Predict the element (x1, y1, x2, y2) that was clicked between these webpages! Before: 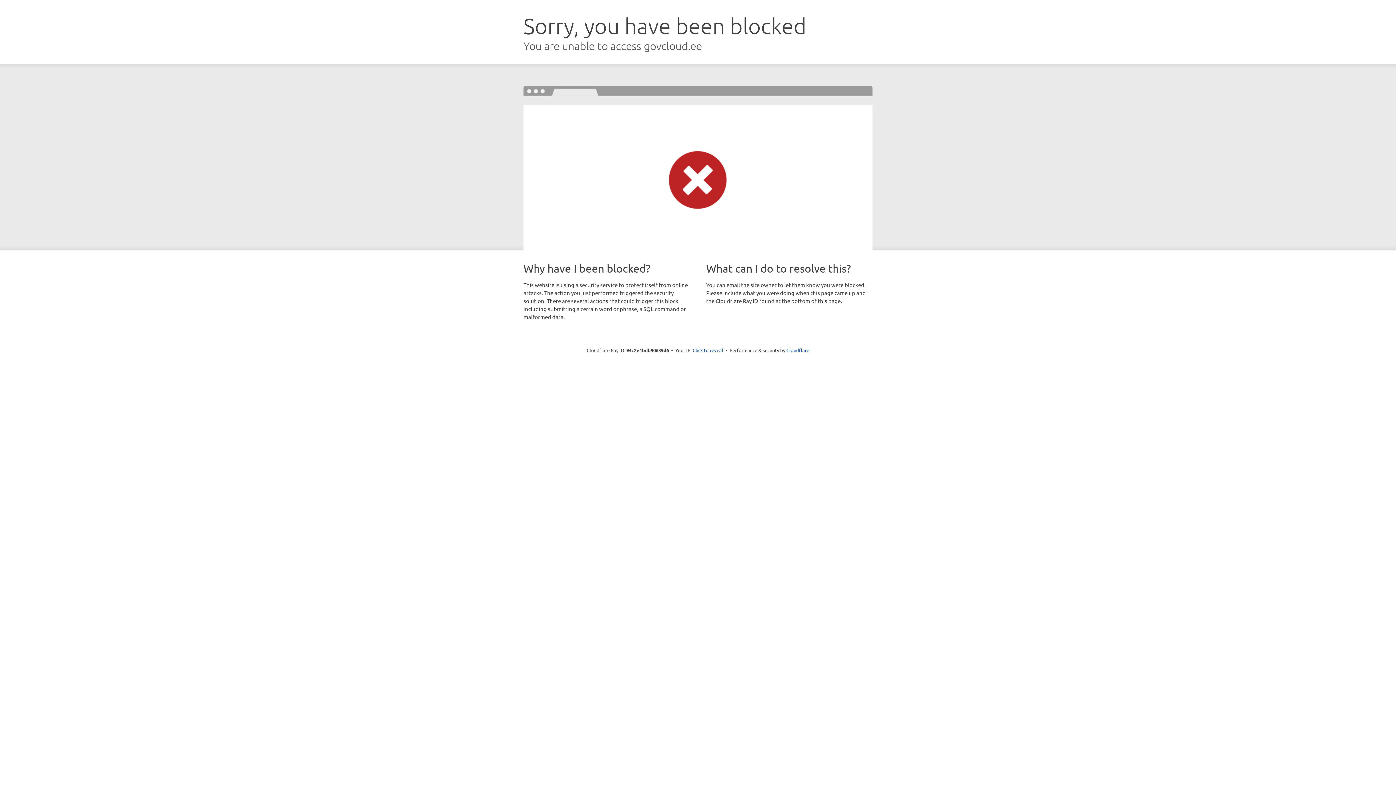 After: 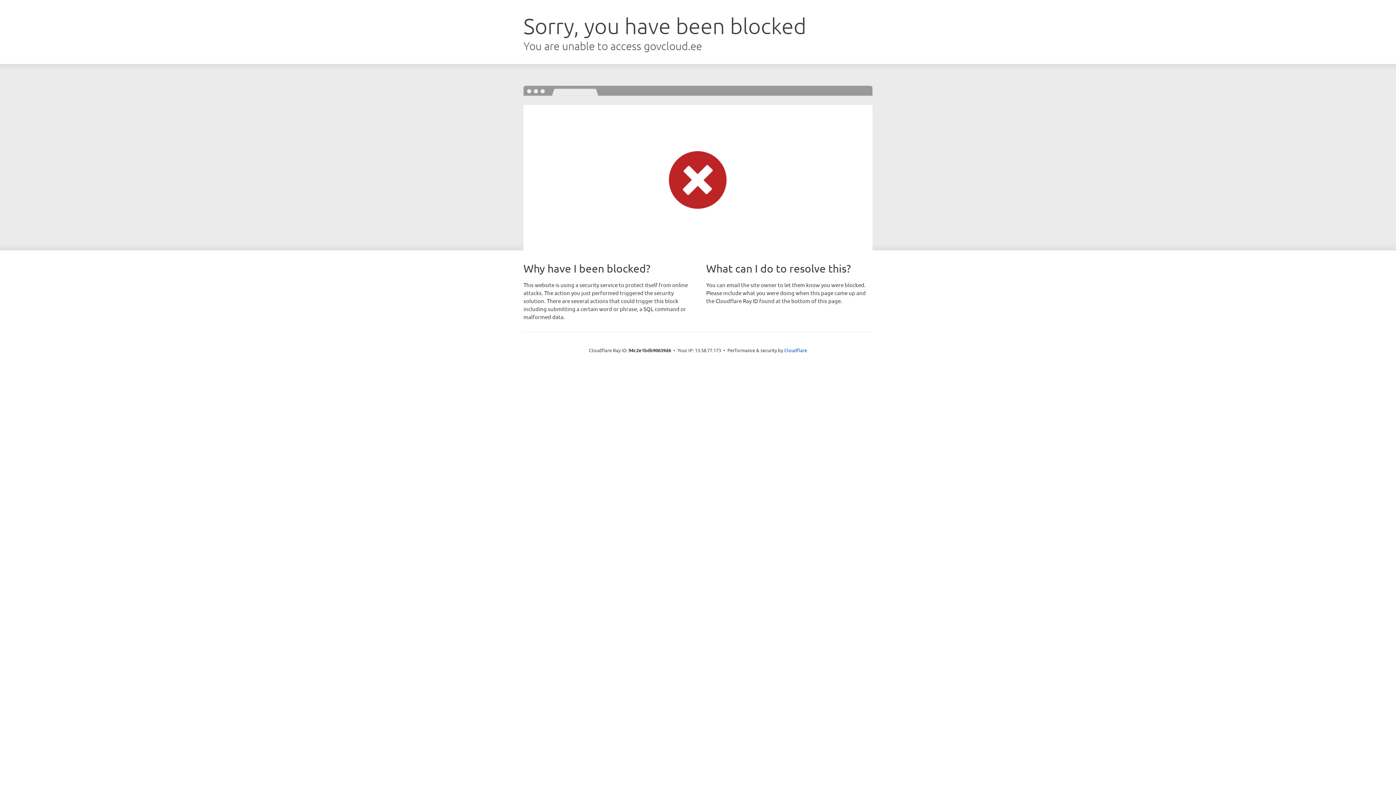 Action: bbox: (692, 346, 723, 353) label: Click to reveal